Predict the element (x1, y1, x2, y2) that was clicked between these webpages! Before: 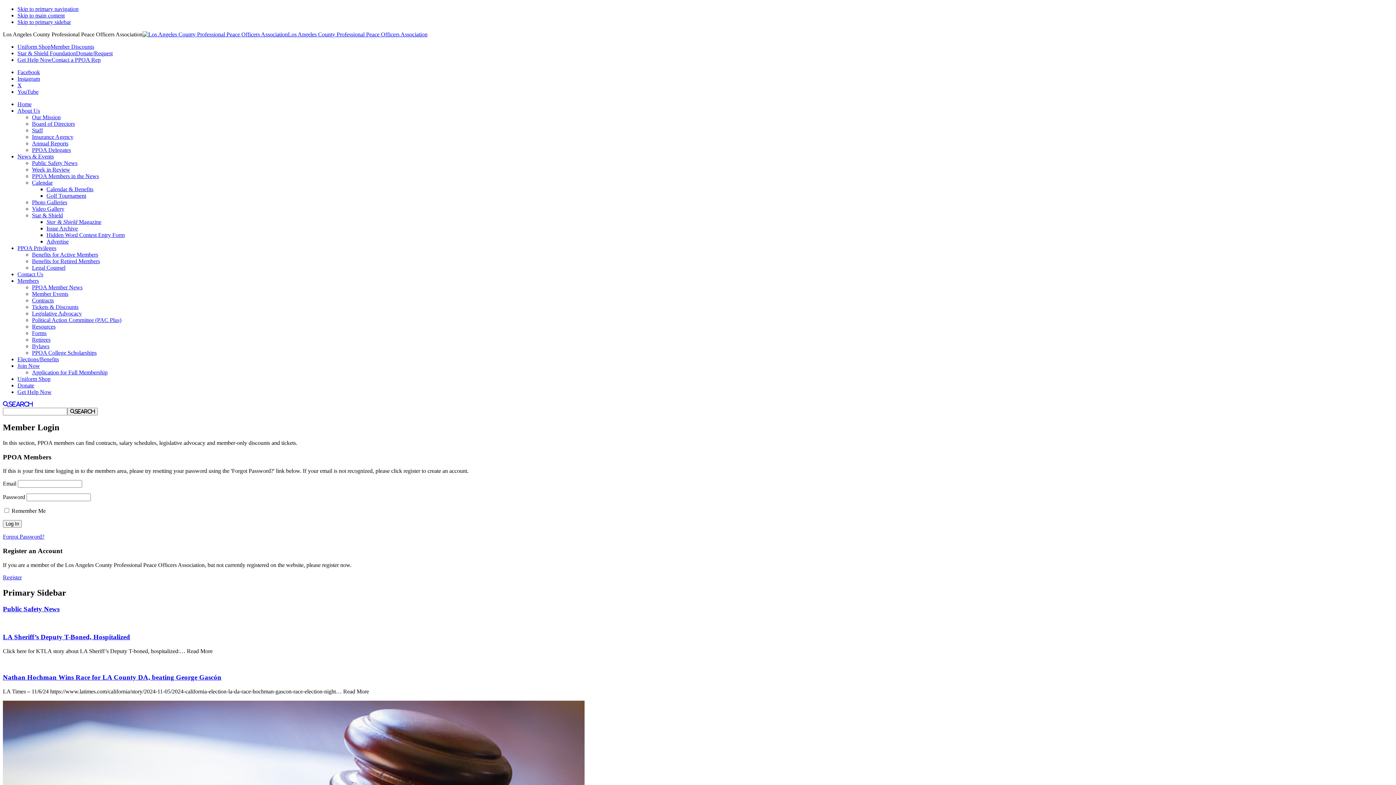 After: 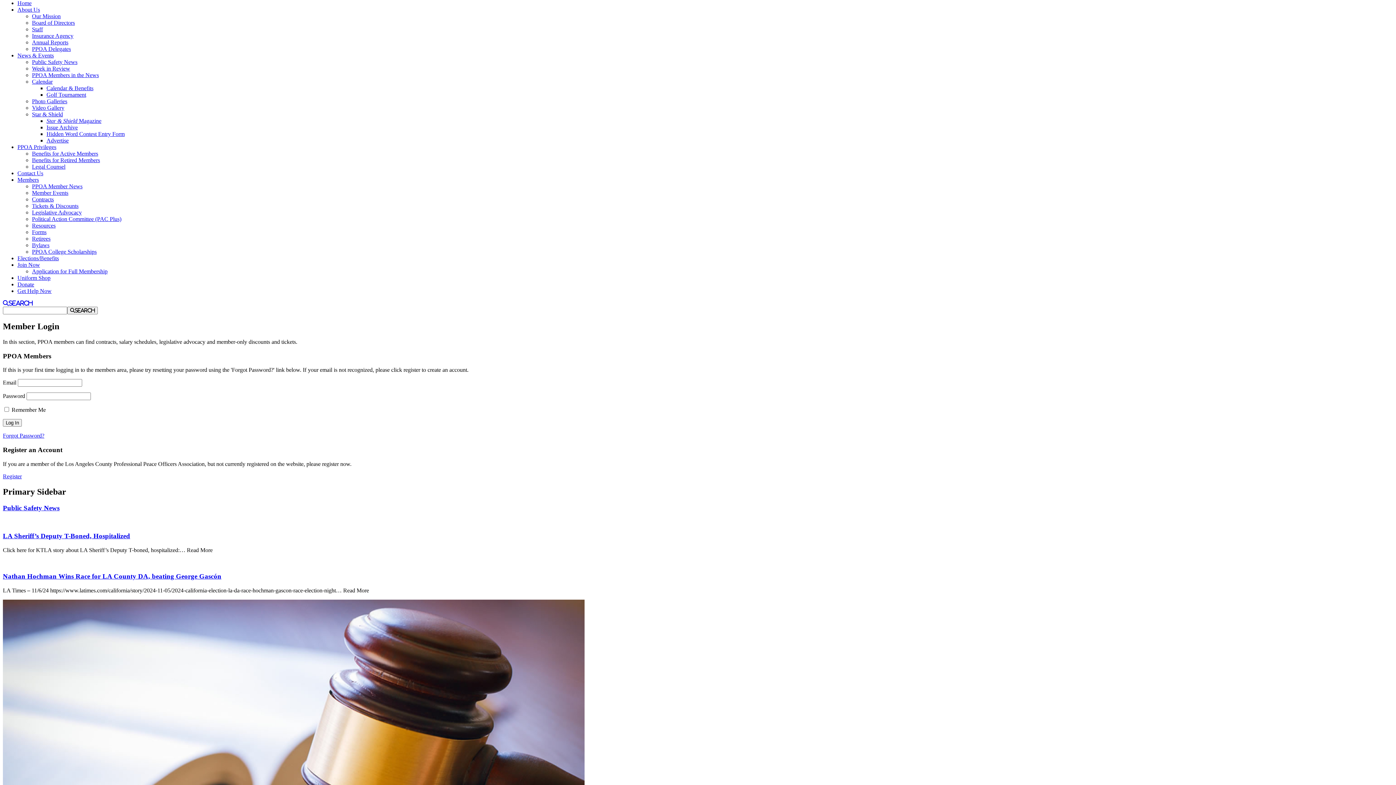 Action: bbox: (17, 5, 78, 12) label: Skip to primary navigation